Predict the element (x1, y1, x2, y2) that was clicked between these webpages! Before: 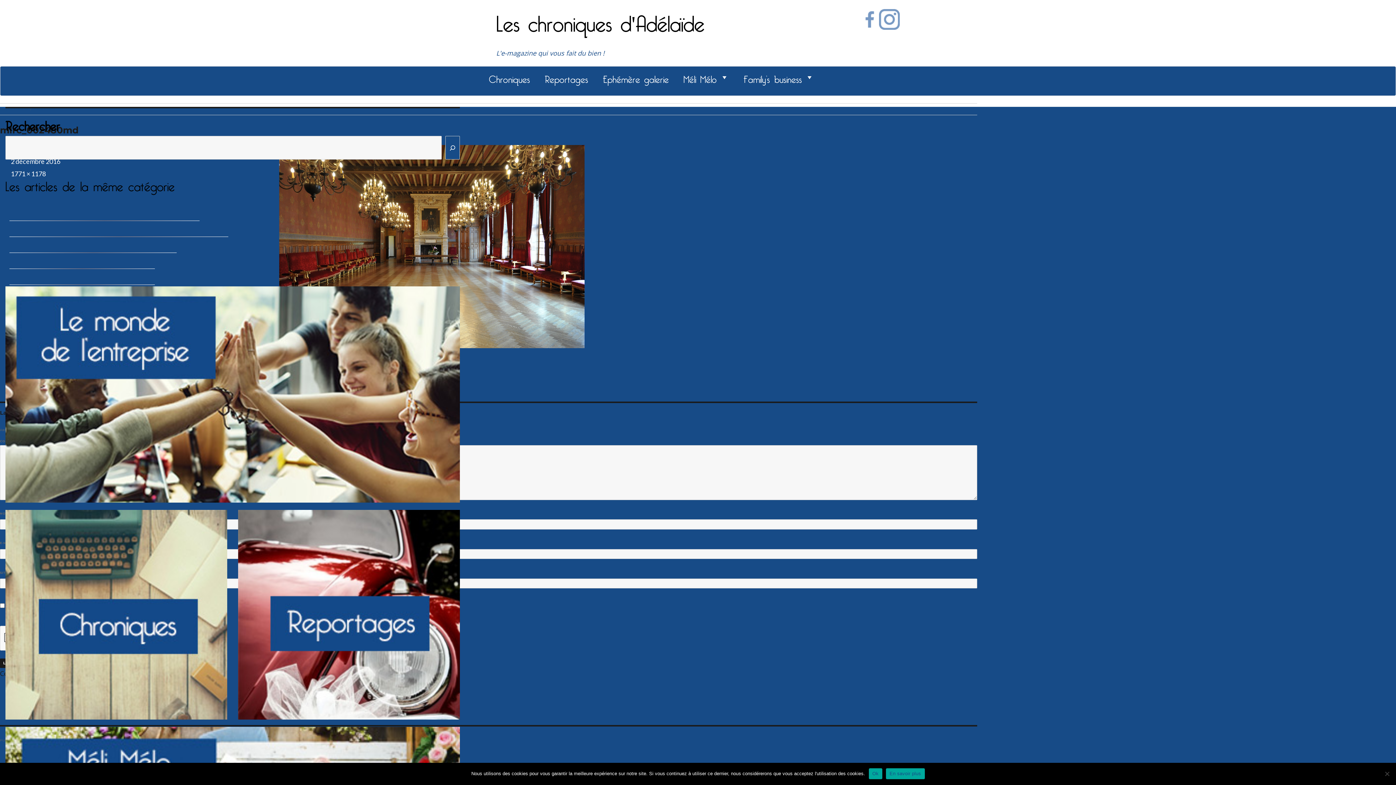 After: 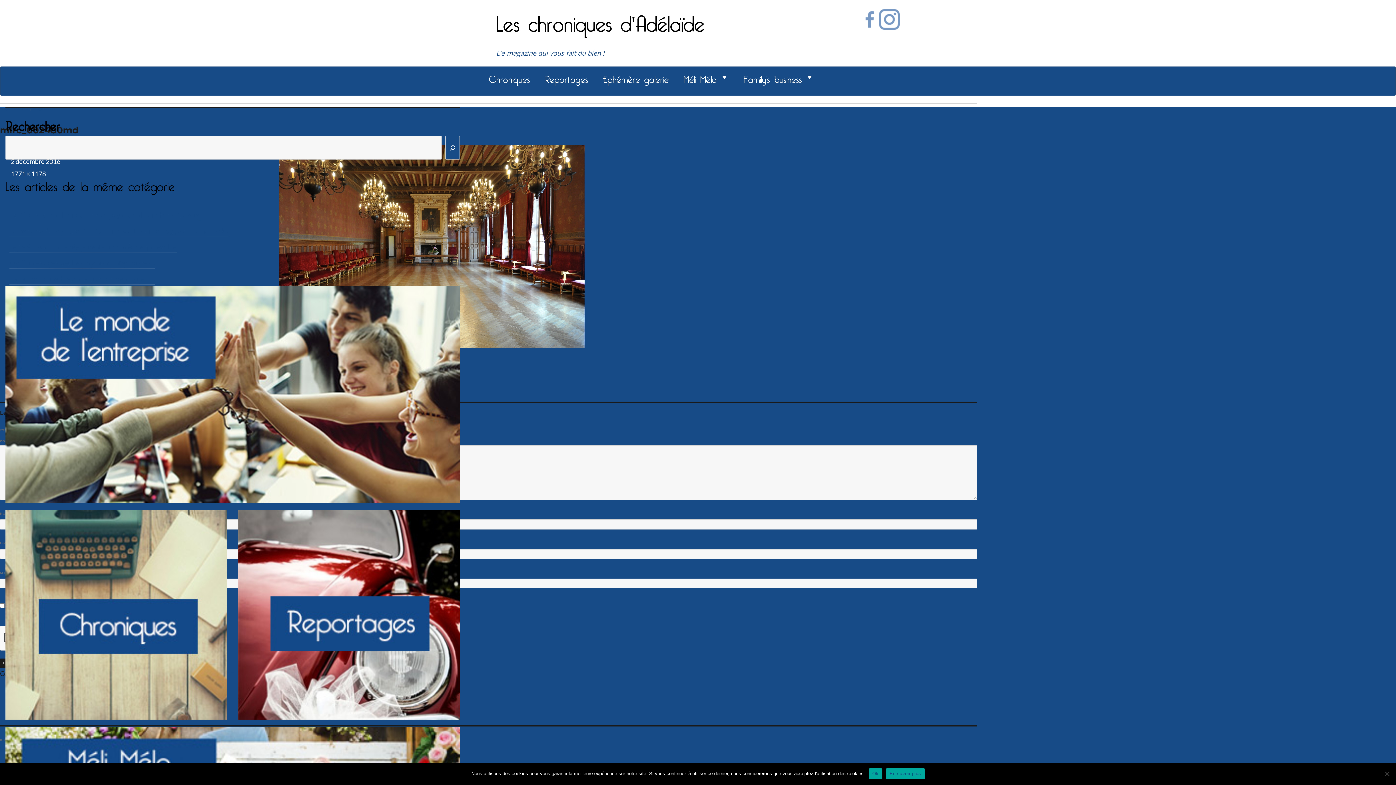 Action: bbox: (879, 22, 900, 31)